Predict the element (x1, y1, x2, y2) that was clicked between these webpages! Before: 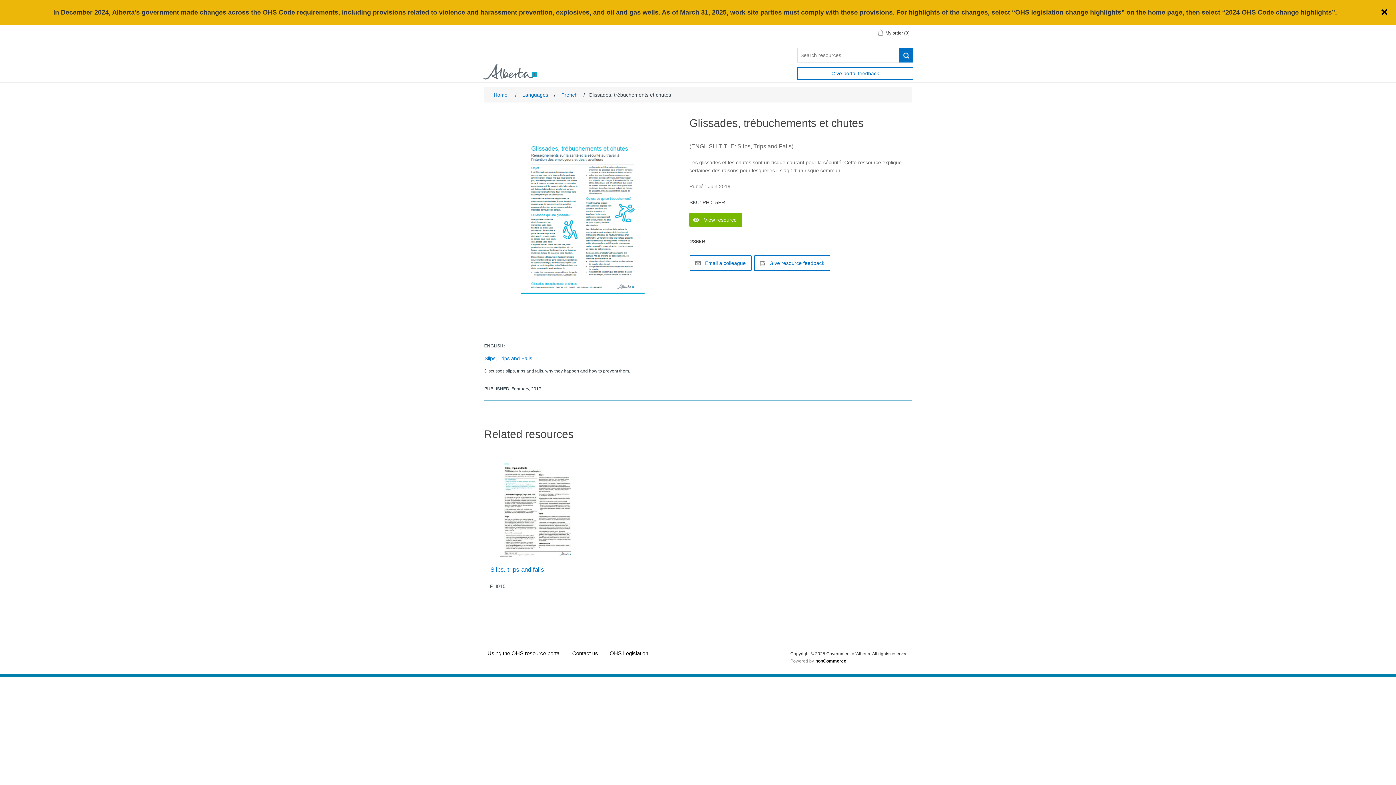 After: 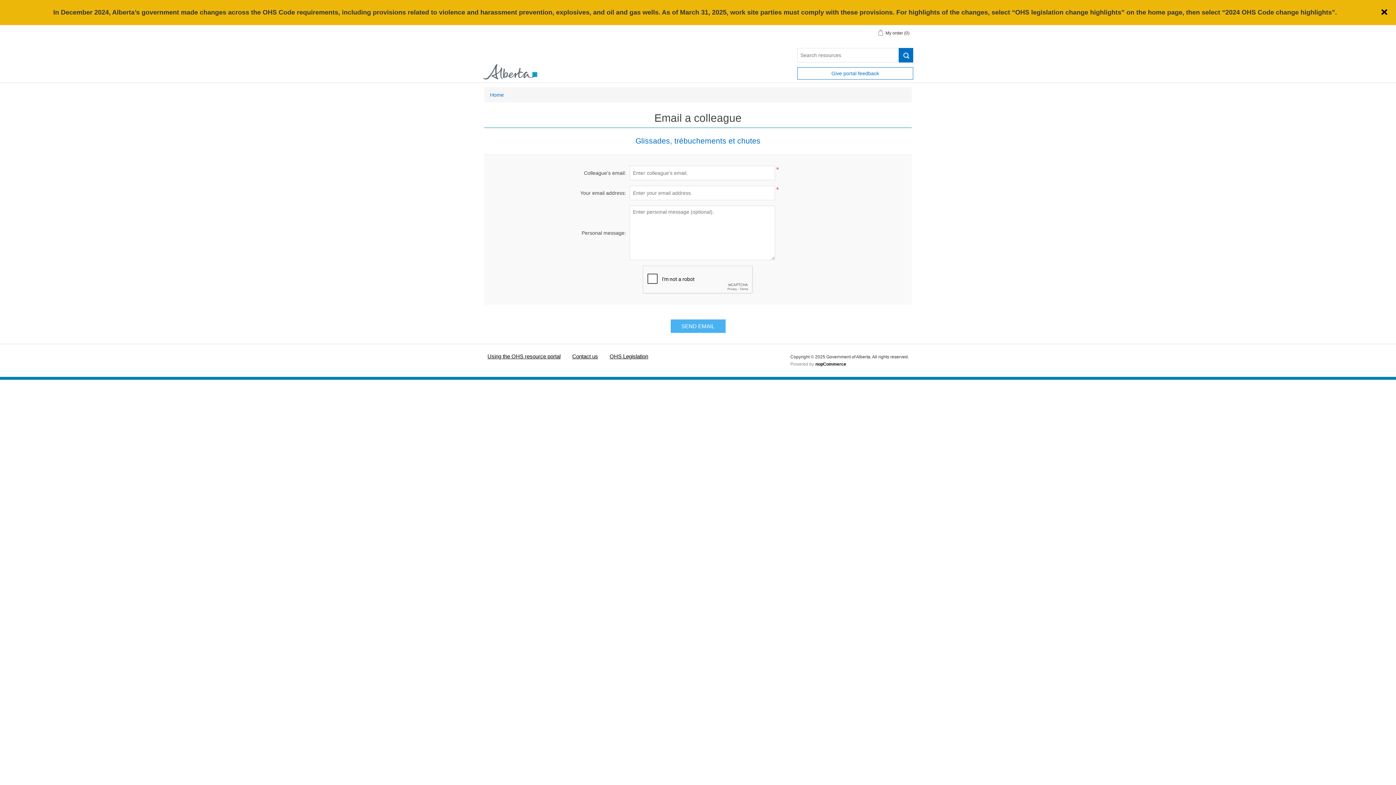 Action: label: Email a colleague bbox: (689, 255, 752, 271)